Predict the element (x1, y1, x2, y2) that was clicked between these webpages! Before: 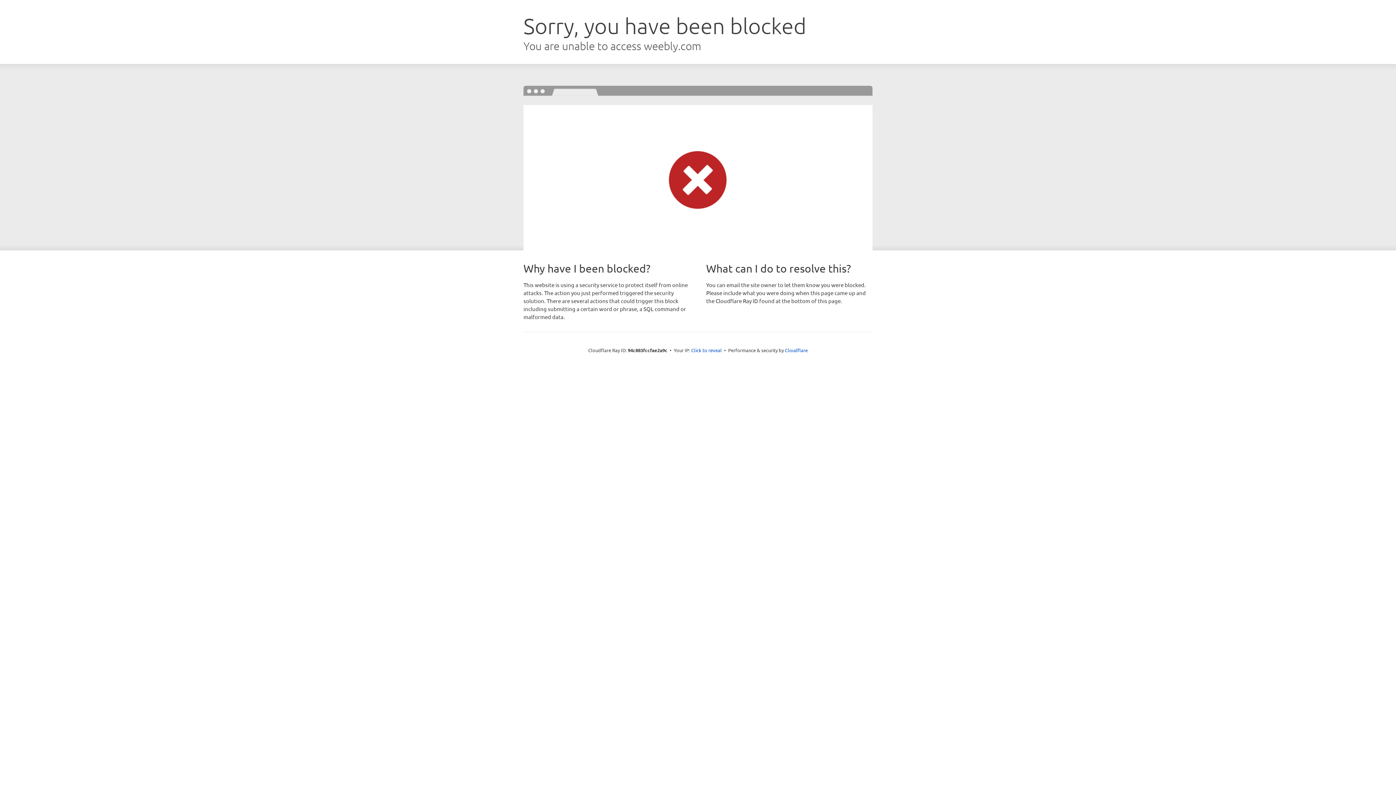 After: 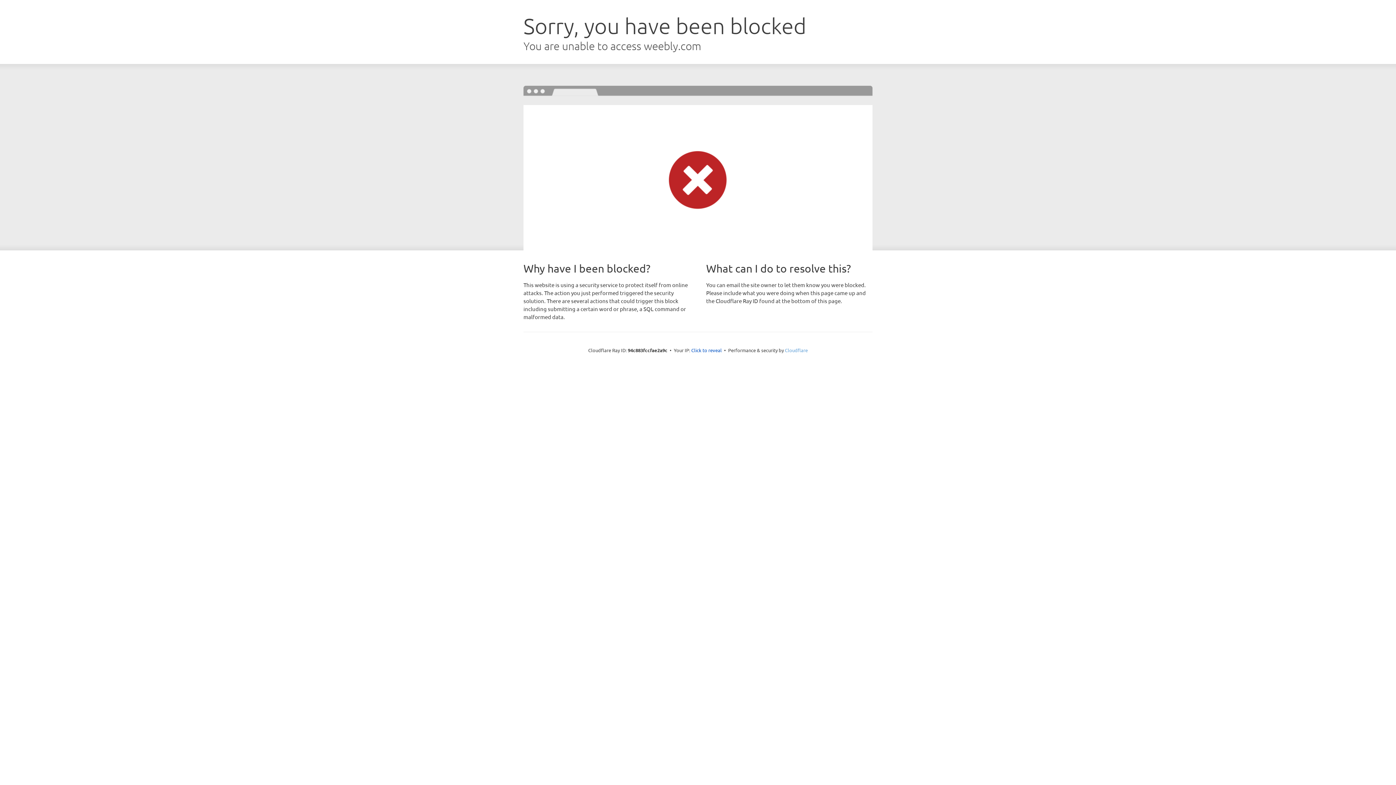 Action: bbox: (785, 347, 808, 353) label: Cloudflare